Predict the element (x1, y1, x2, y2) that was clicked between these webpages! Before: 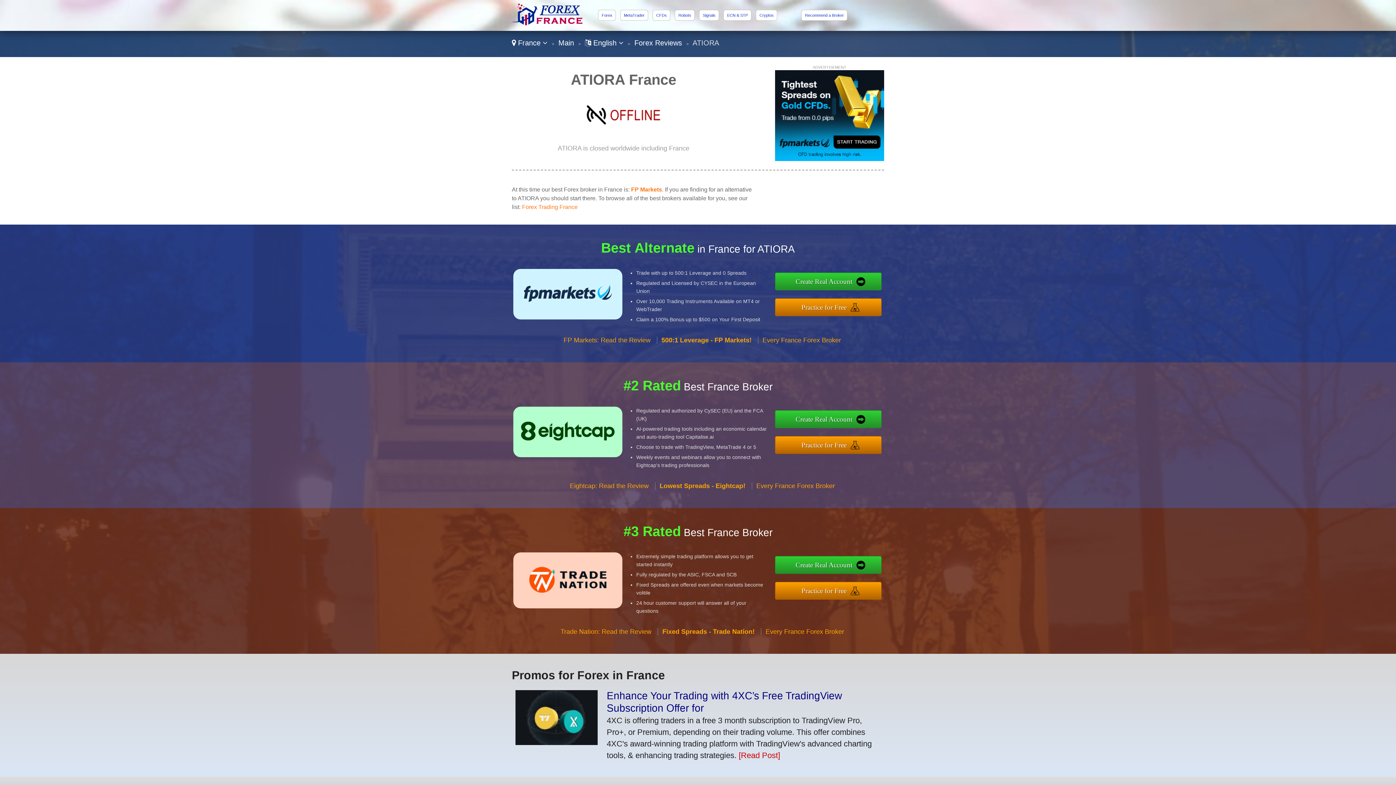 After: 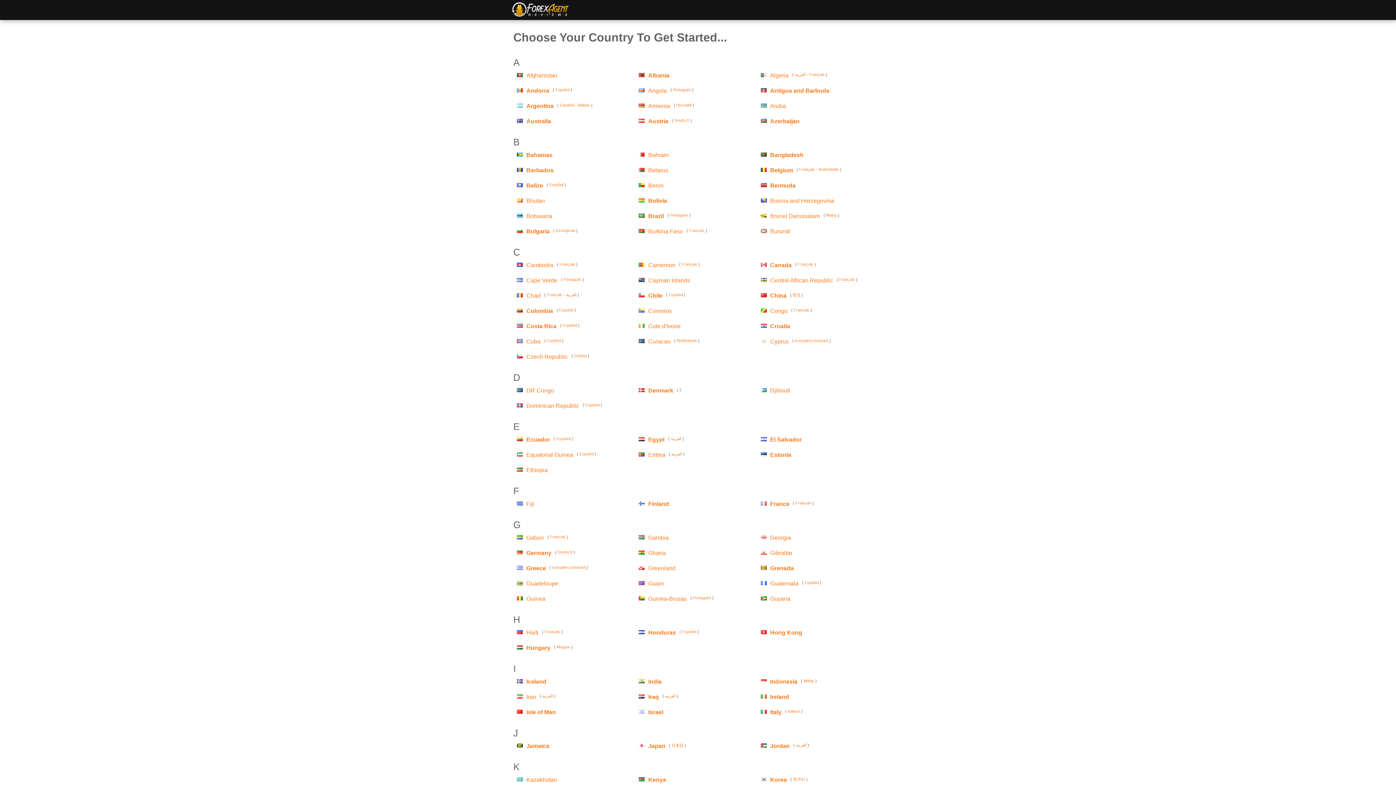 Action: label:  France  bbox: (512, 38, 547, 46)